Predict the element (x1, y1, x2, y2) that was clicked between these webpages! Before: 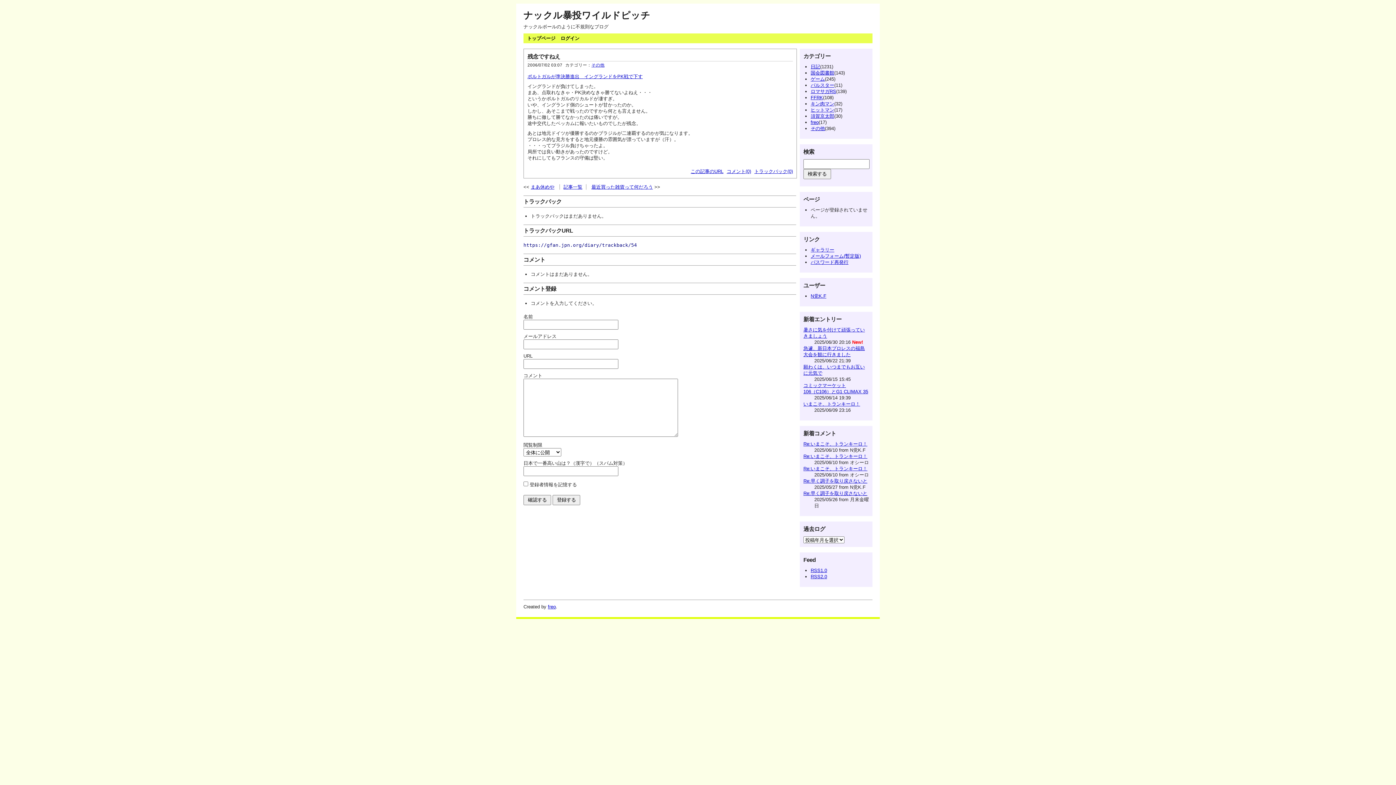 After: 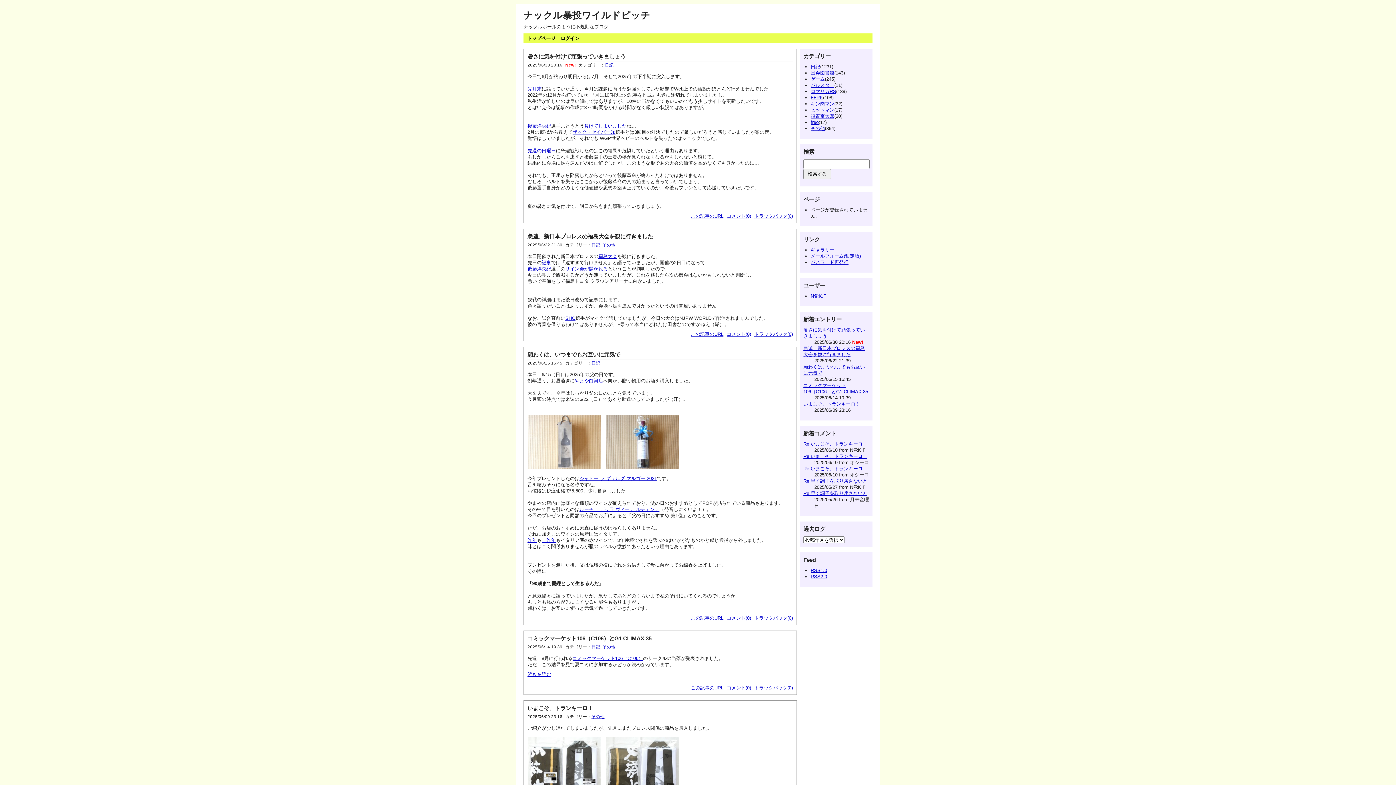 Action: bbox: (523, 10, 650, 20) label: ナックル暴投ワイルドピッチ